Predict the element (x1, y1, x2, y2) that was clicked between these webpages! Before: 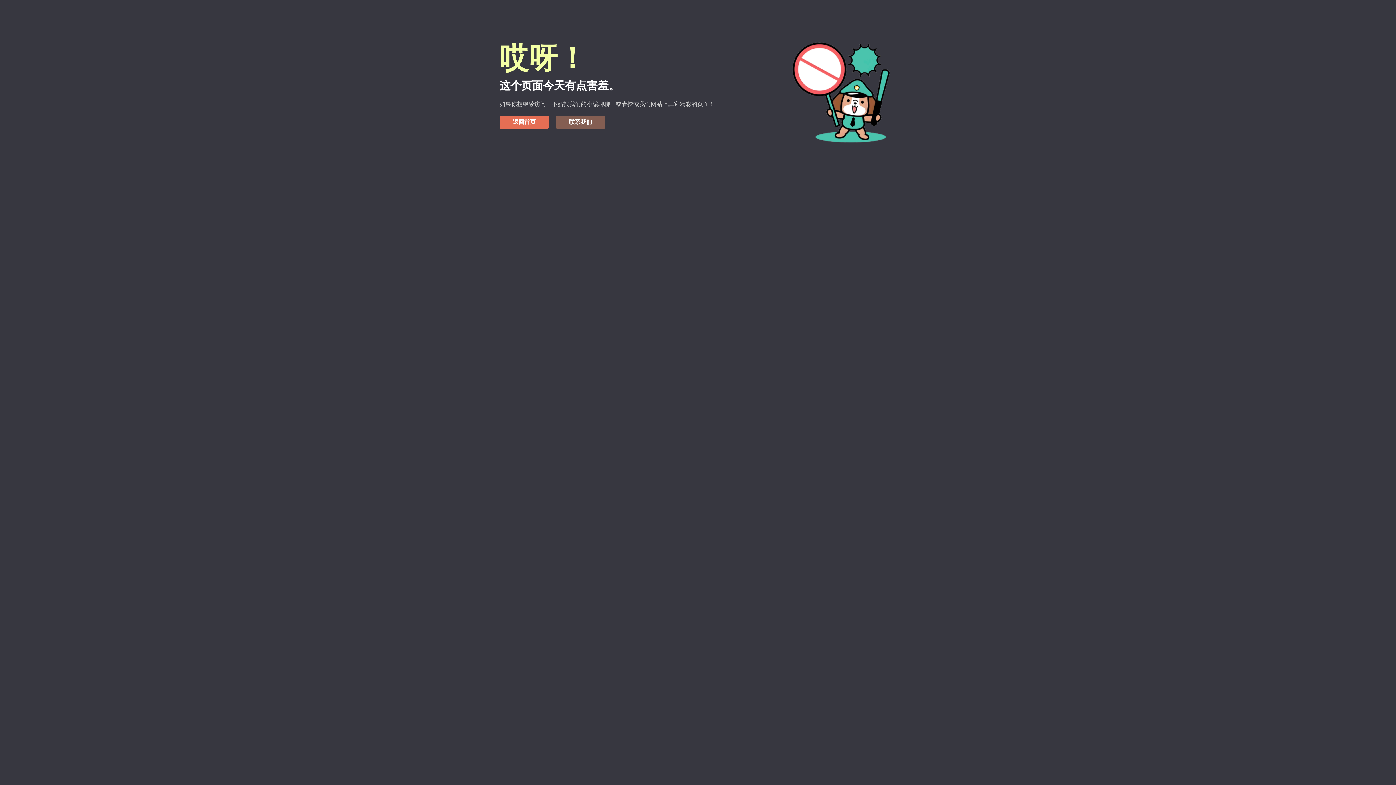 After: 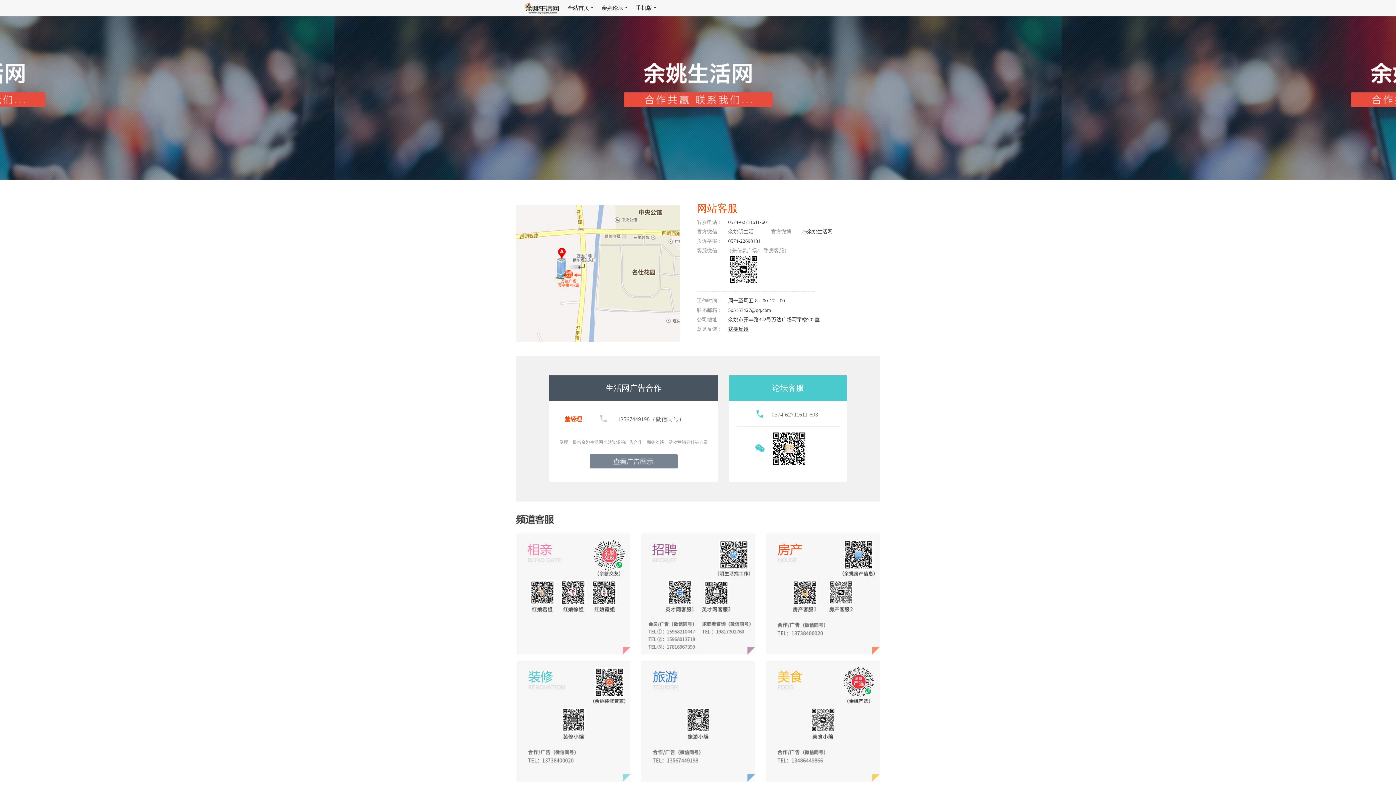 Action: bbox: (556, 115, 605, 129) label: 联系我们